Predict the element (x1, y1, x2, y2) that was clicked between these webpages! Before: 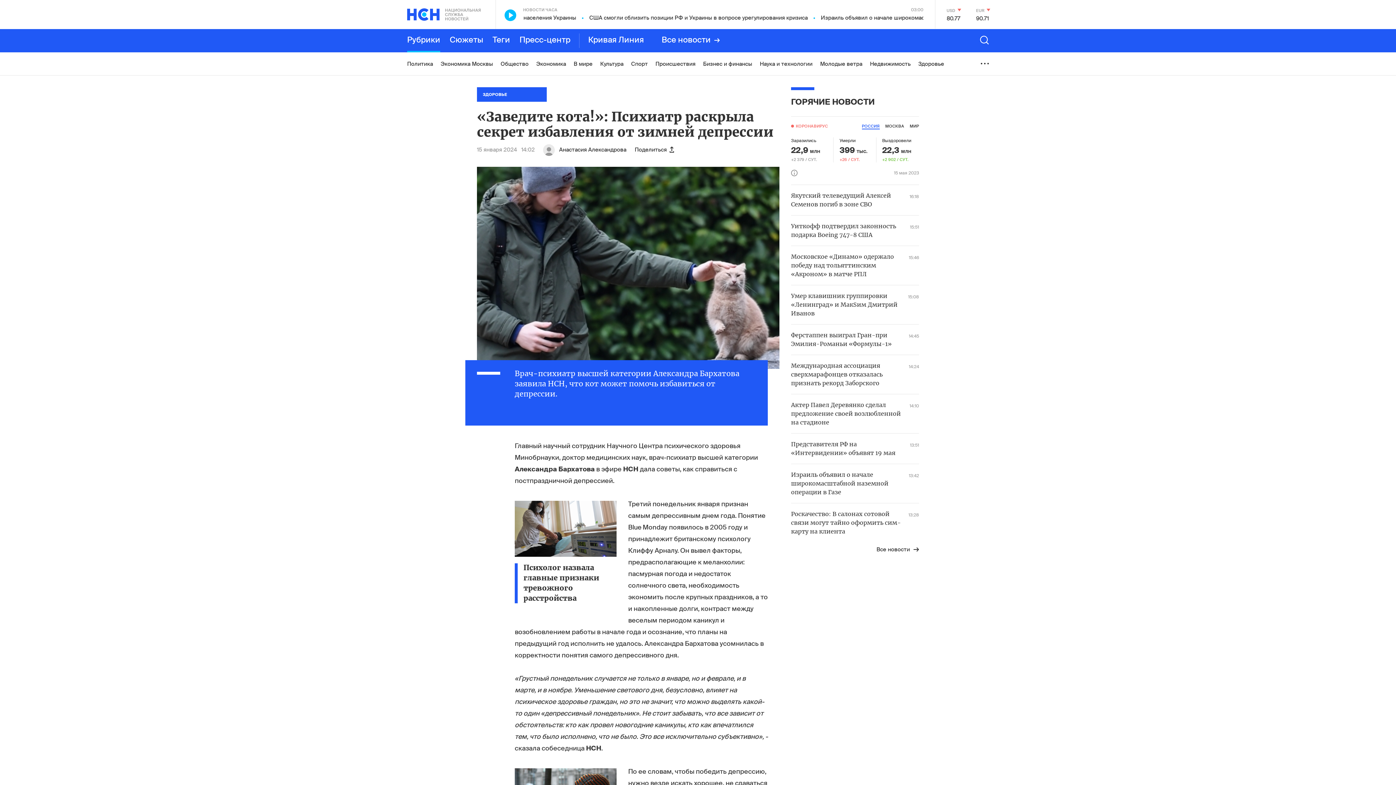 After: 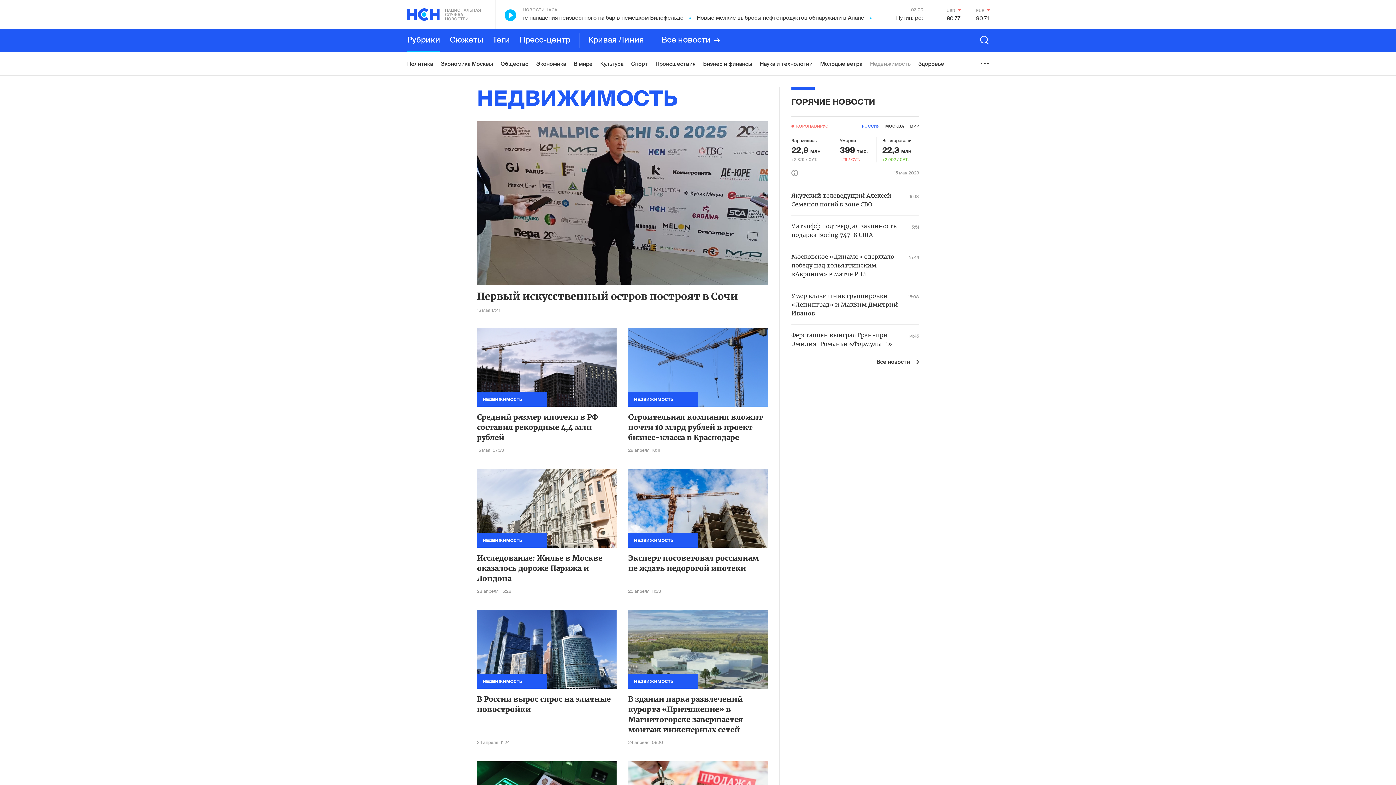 Action: label: Недвижимость bbox: (870, 52, 910, 75)